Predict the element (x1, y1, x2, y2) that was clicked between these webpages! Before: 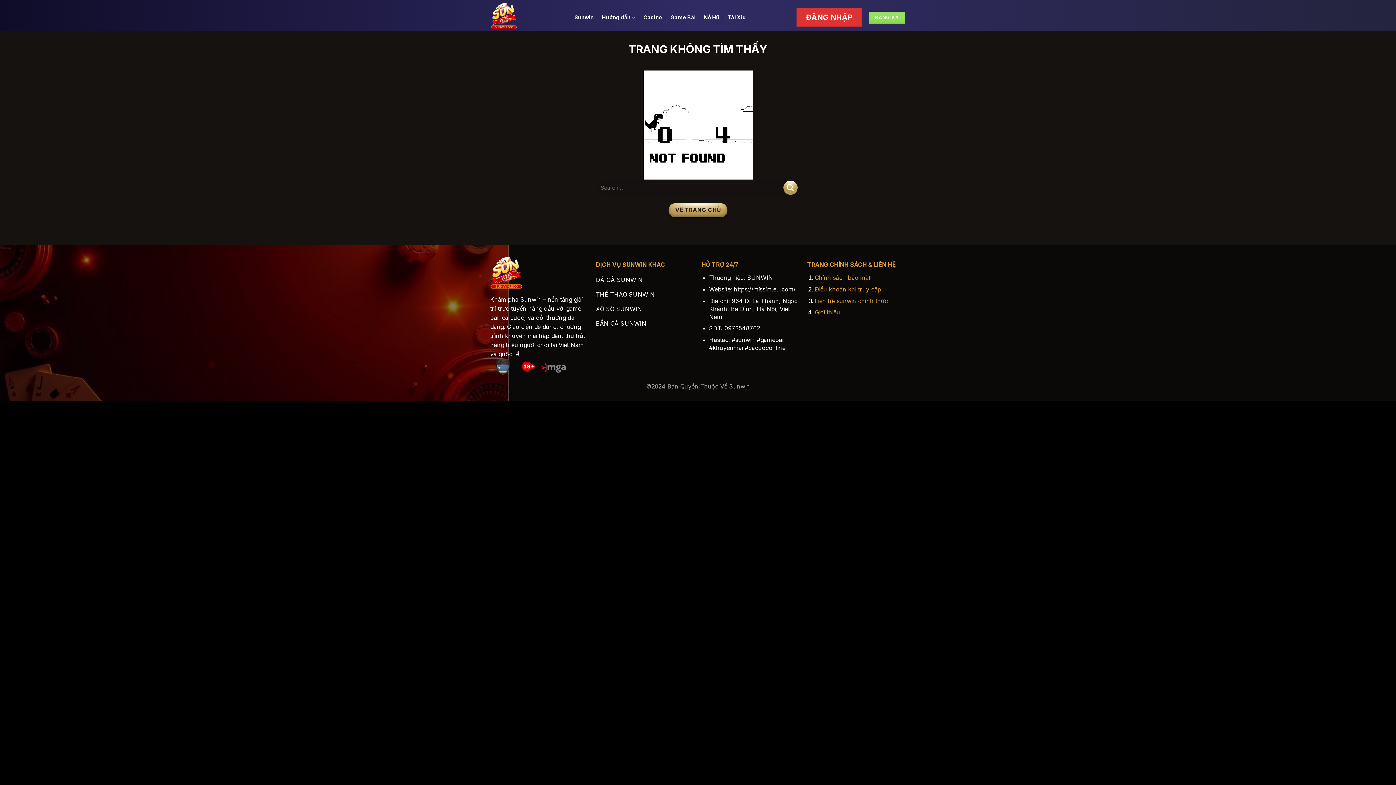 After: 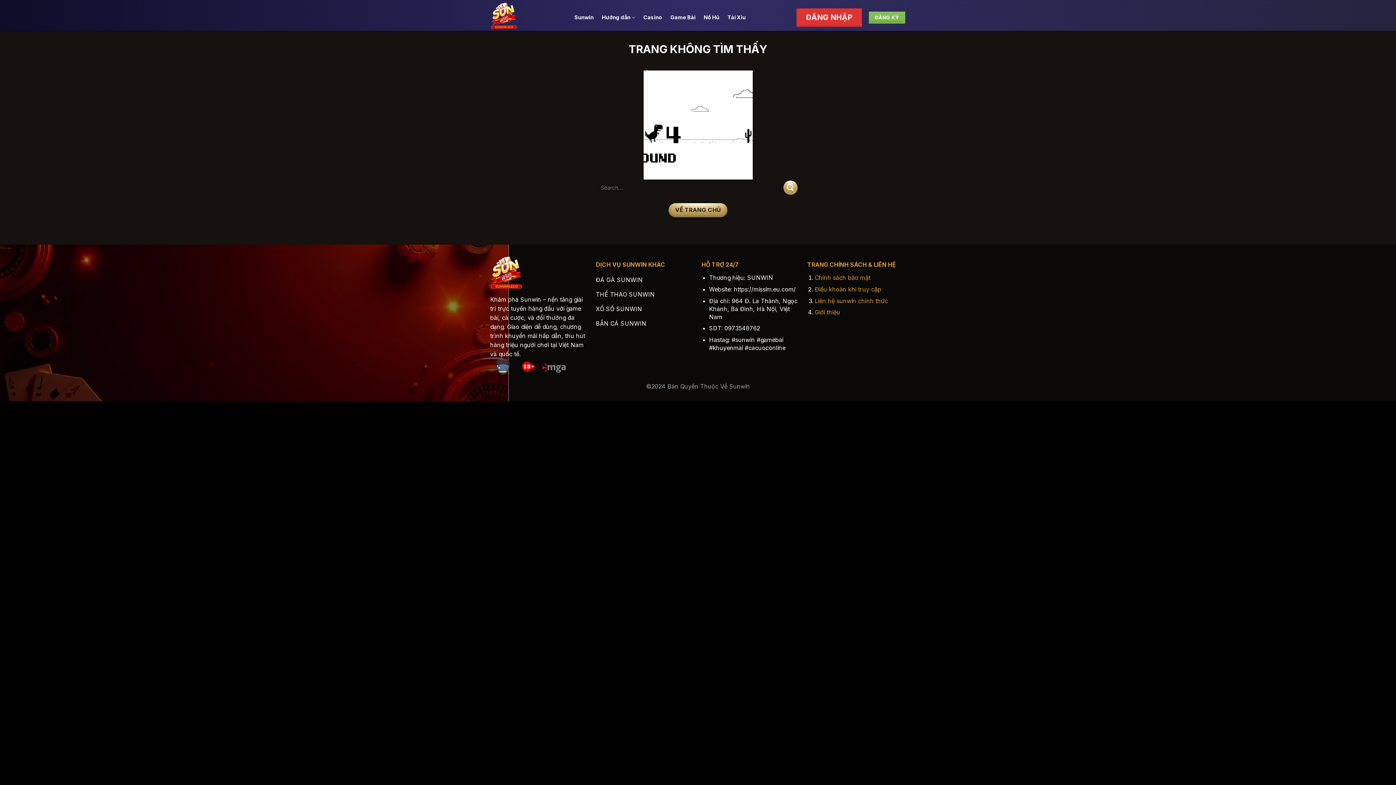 Action: bbox: (868, 11, 905, 23) label: ĐĂNG KÝ